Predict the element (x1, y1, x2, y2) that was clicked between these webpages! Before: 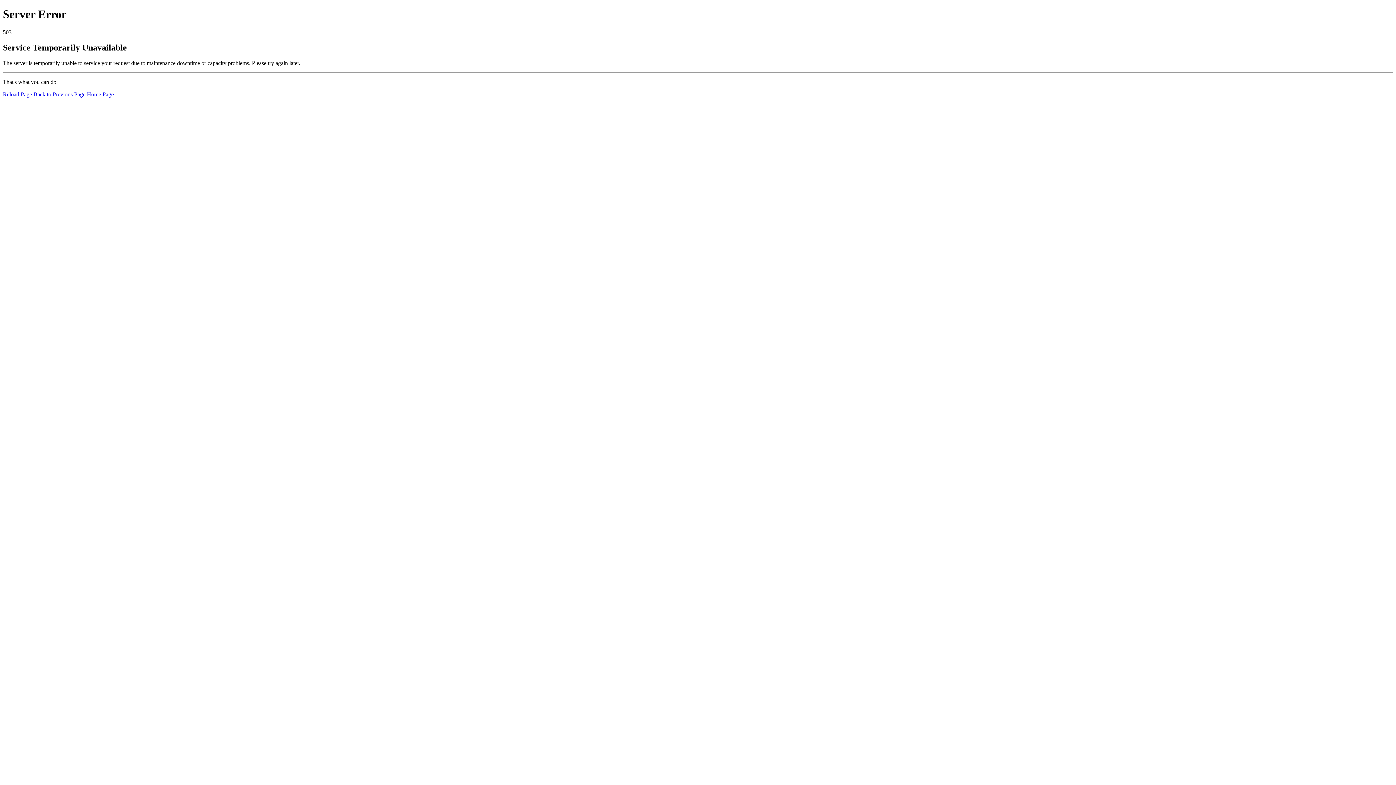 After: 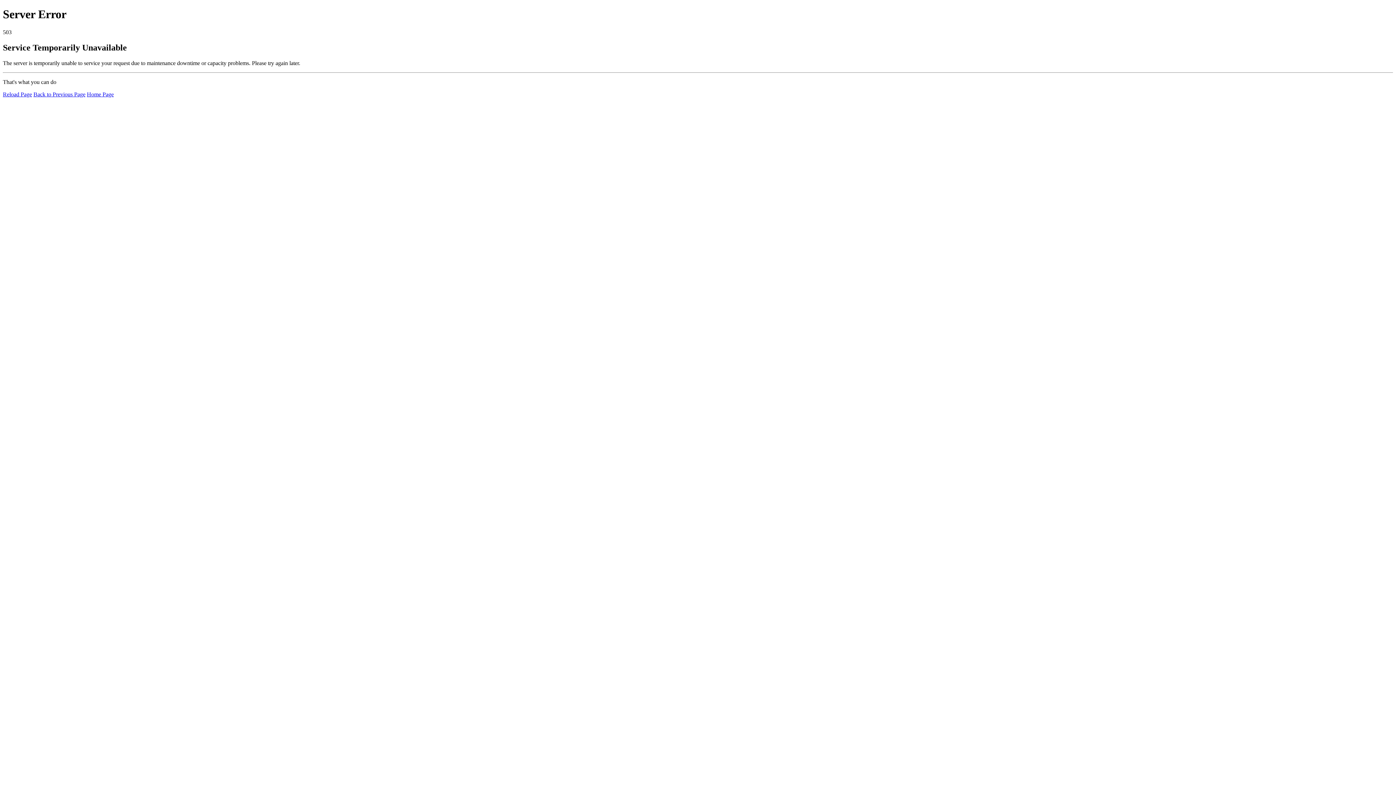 Action: label: Home Page bbox: (86, 91, 113, 97)